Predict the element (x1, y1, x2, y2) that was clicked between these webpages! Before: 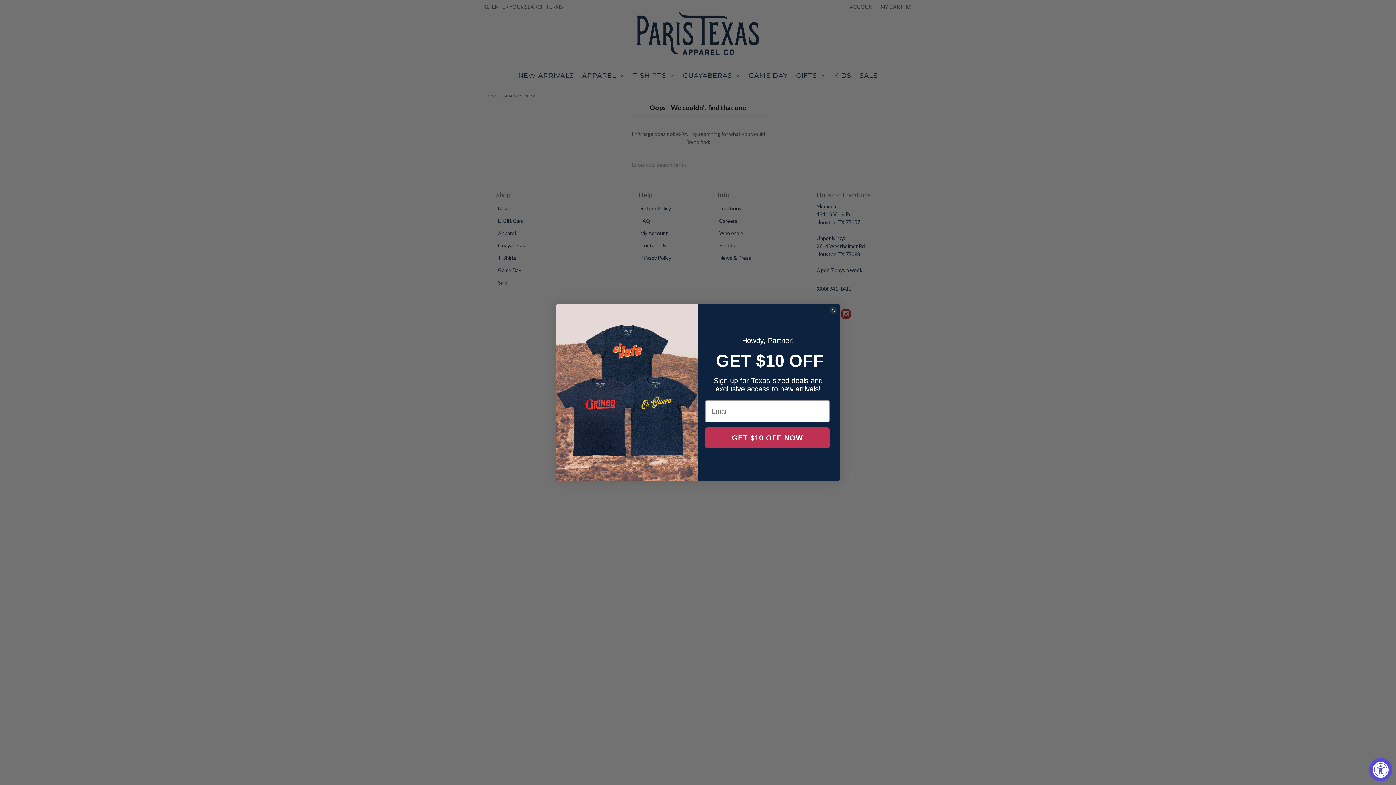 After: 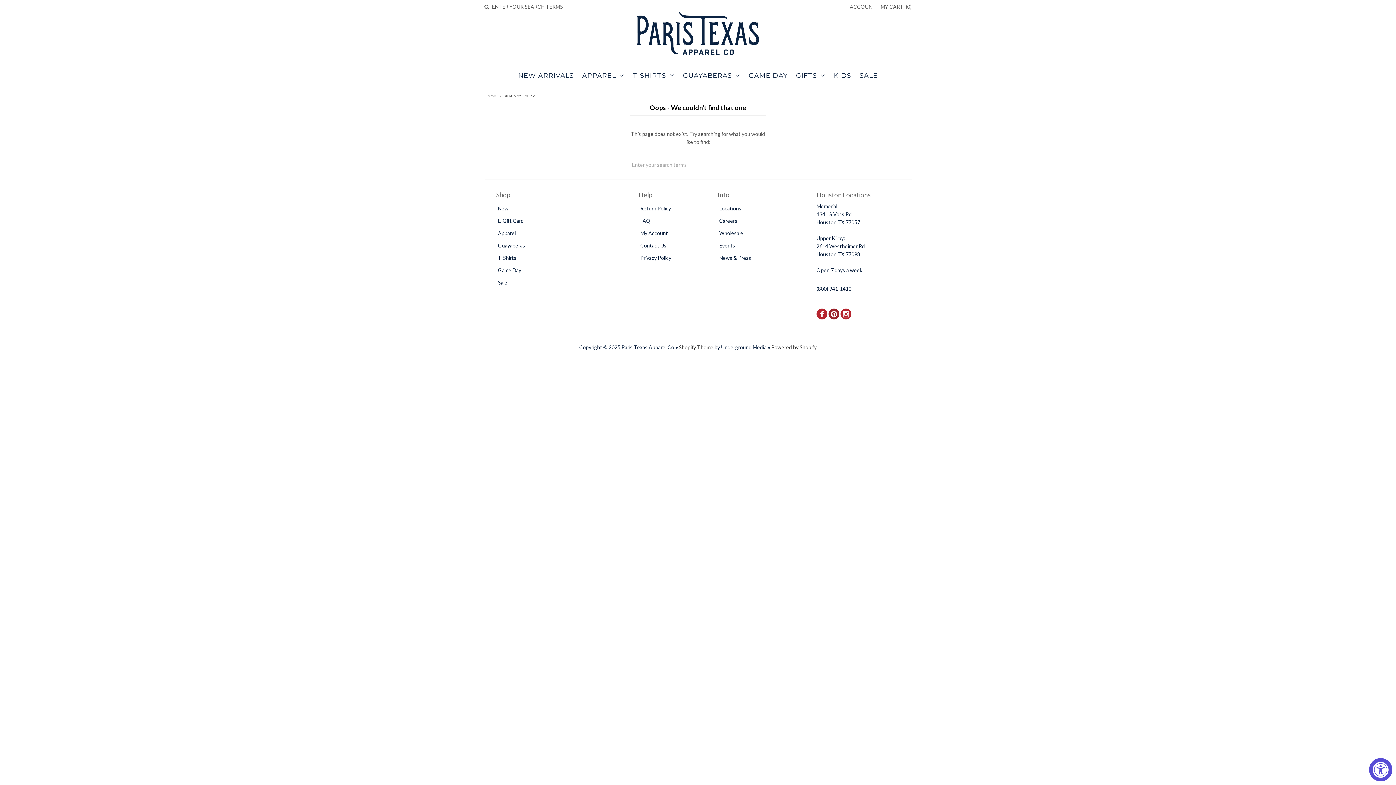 Action: bbox: (829, 307, 837, 314) label: Close dialog